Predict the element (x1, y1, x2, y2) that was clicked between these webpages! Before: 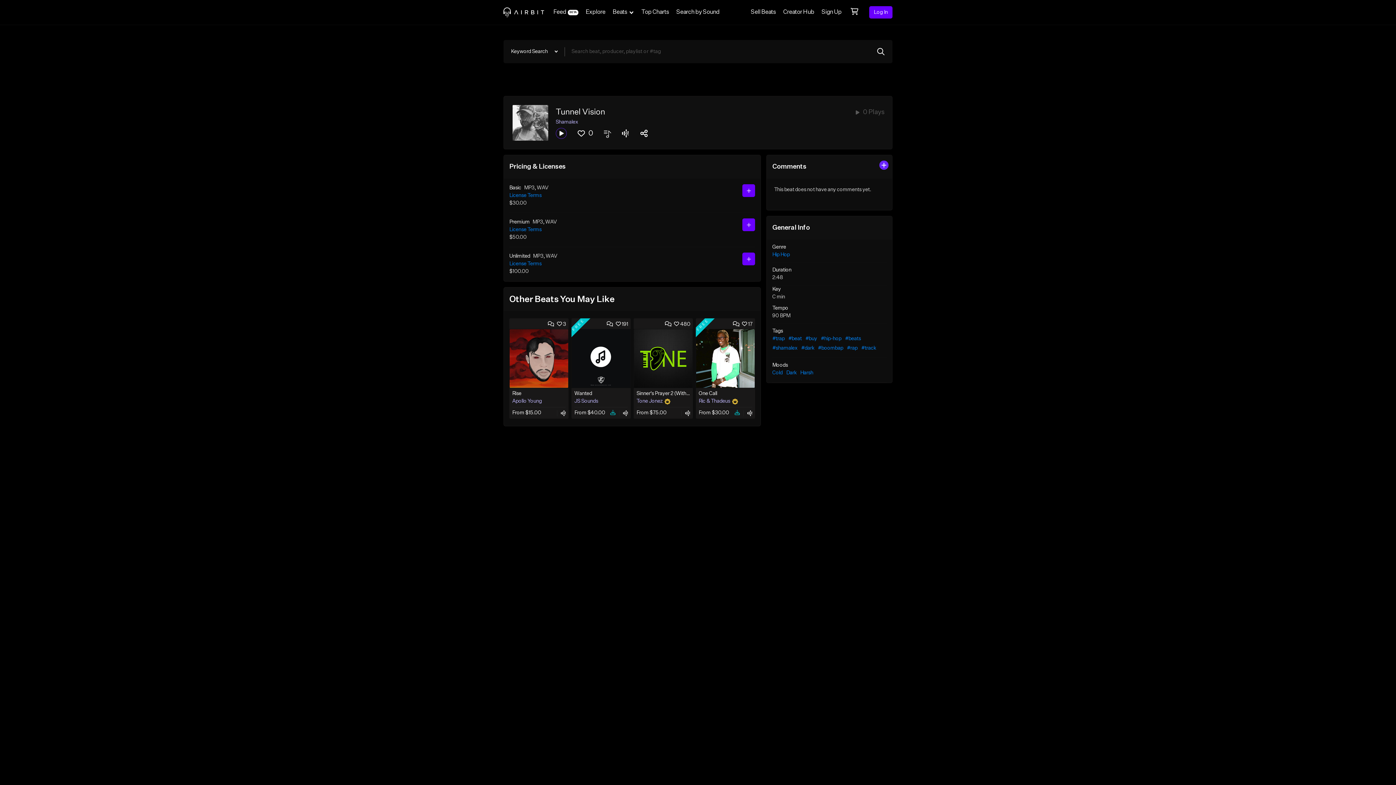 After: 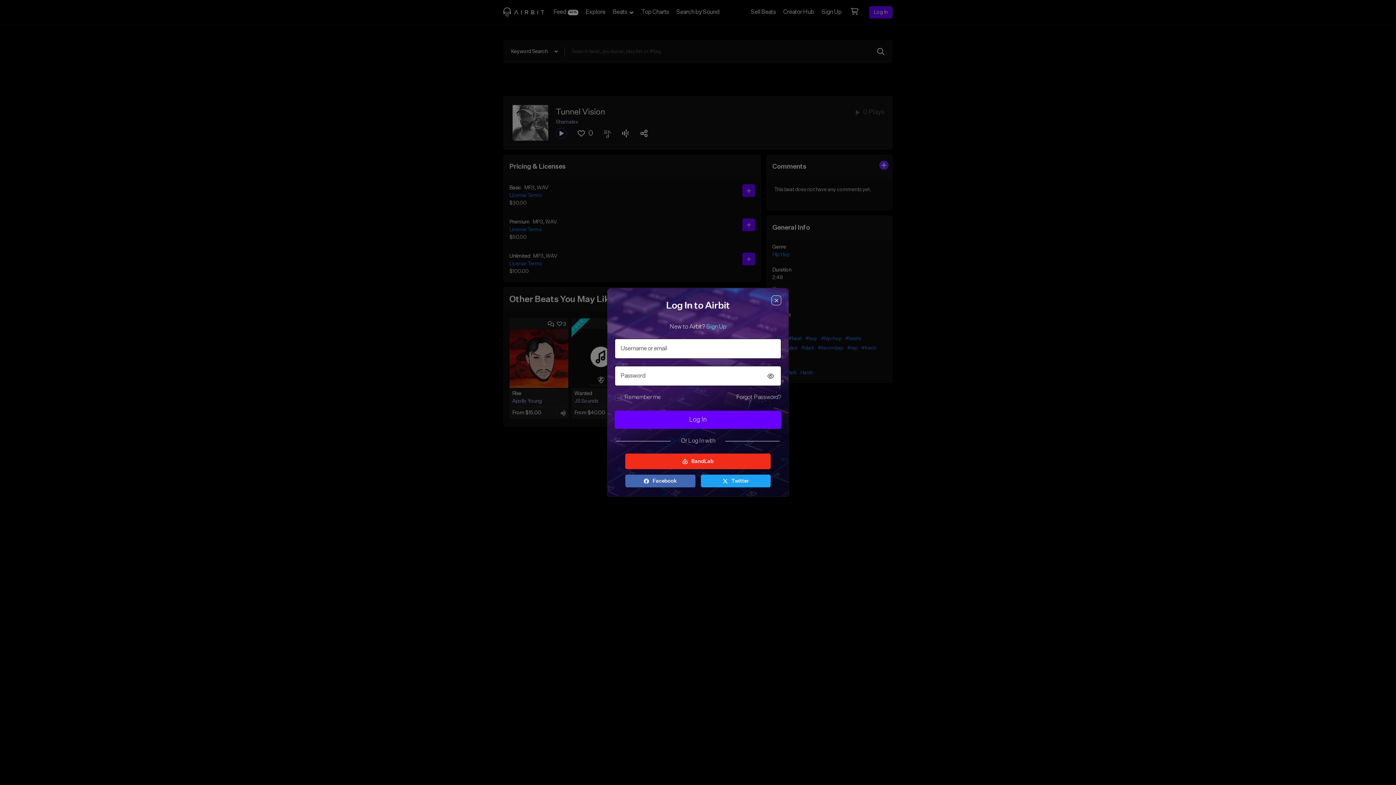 Action: label: Log In bbox: (869, 6, 892, 18)